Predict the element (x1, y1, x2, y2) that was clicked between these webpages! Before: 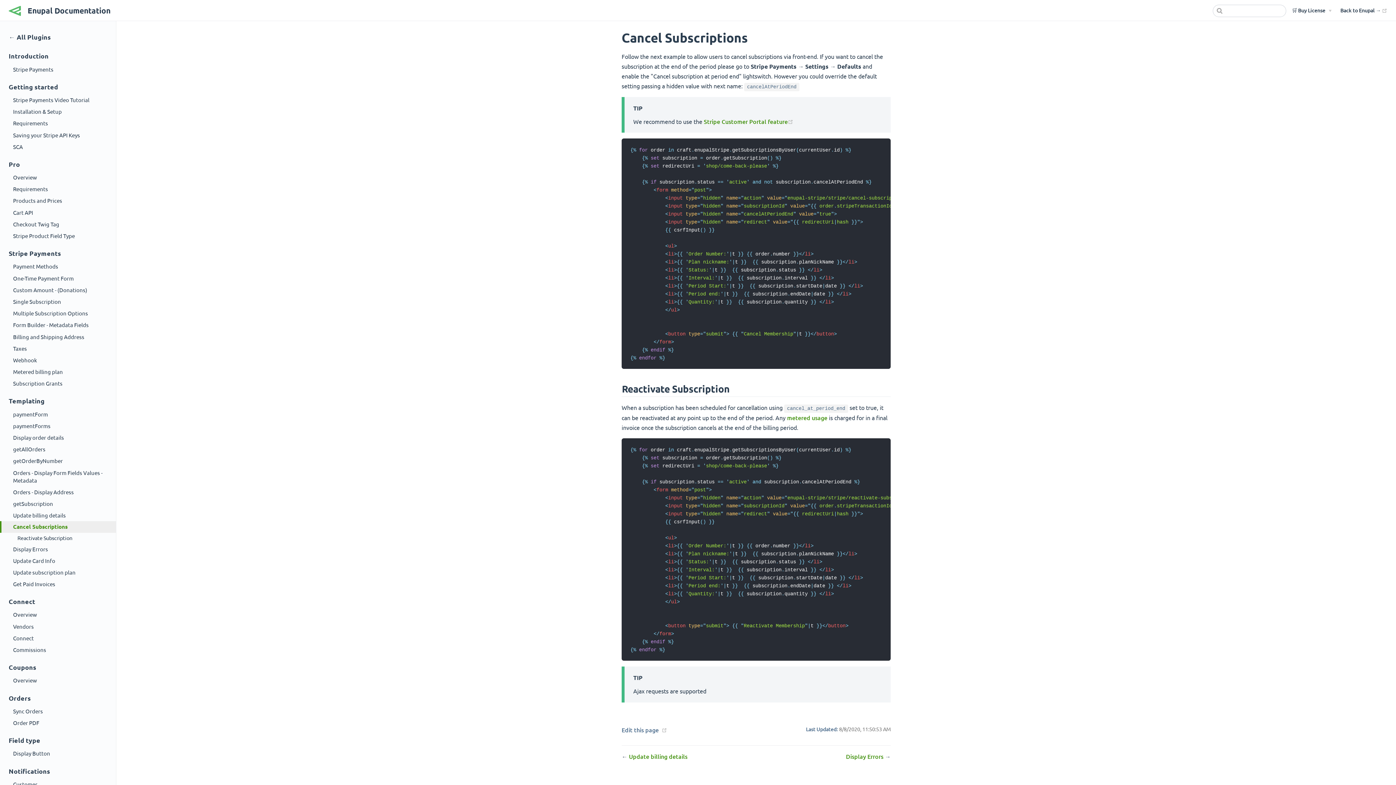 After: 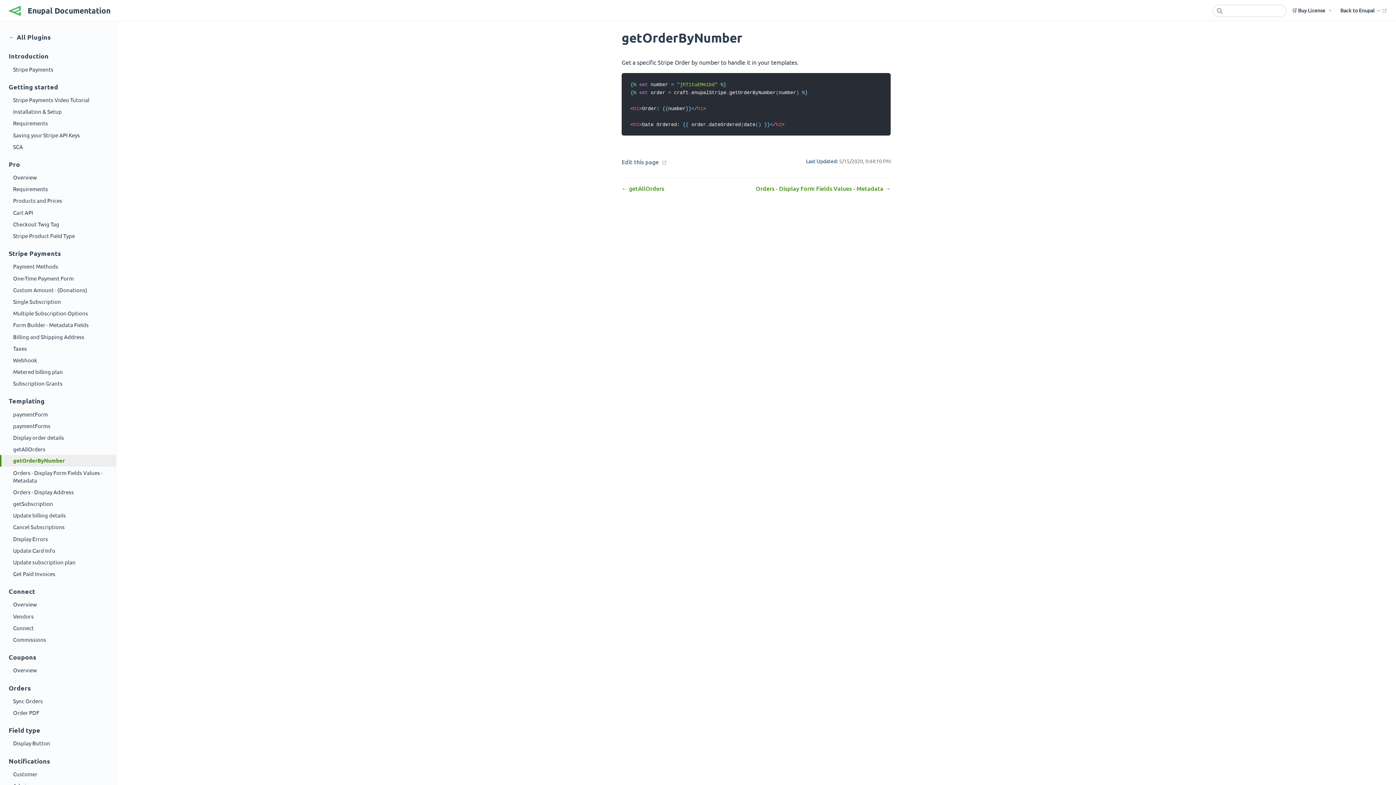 Action: label: getOrderByNumber bbox: (0, 455, 116, 466)